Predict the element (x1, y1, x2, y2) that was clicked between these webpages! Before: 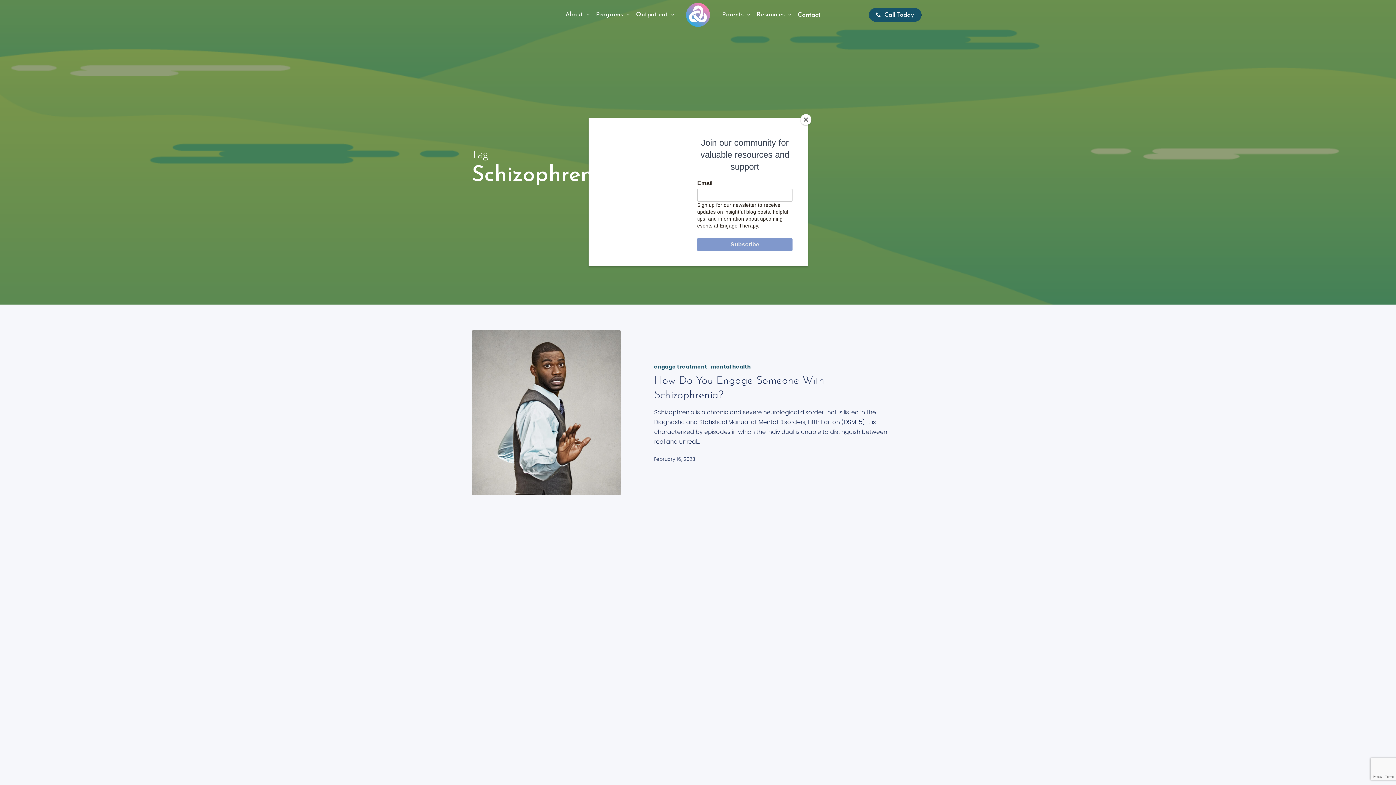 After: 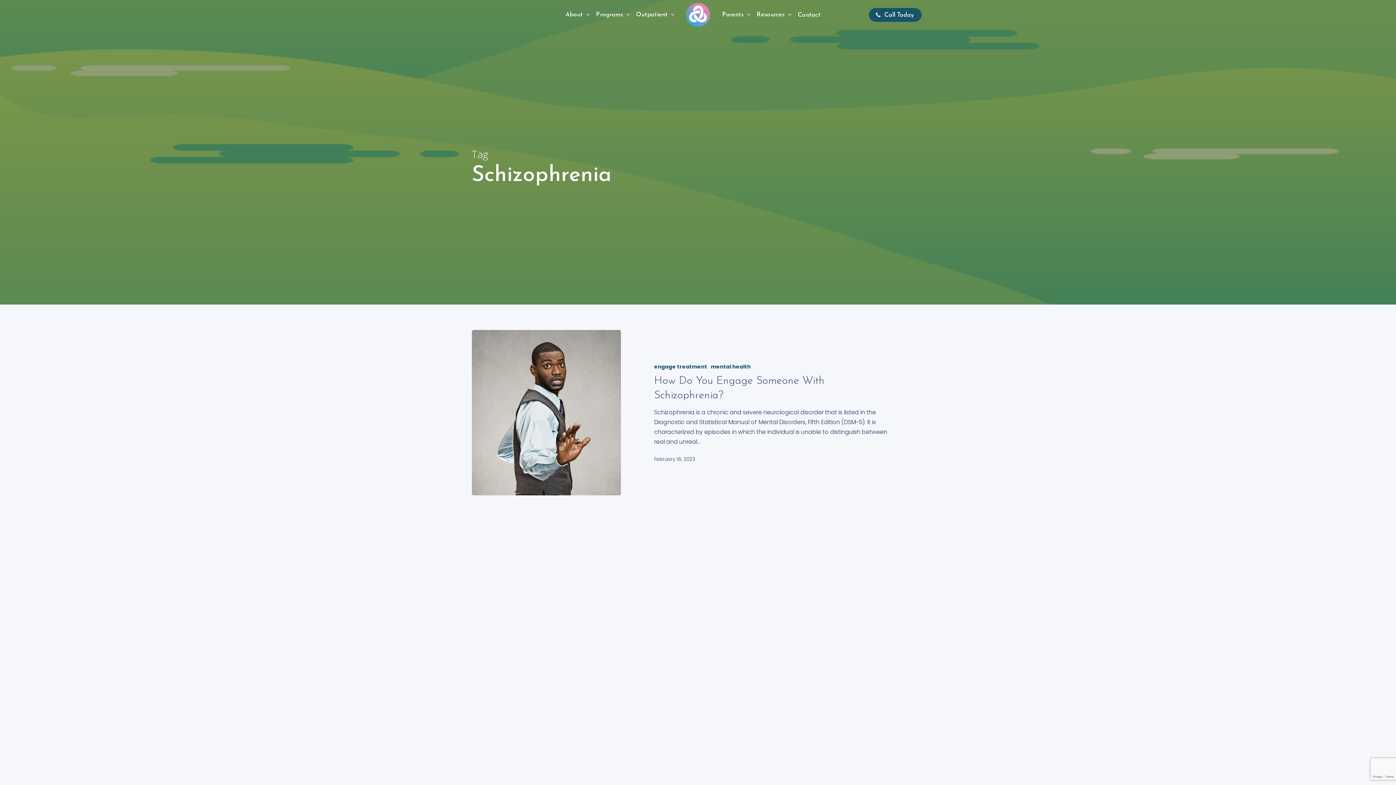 Action: bbox: (800, 114, 811, 125) label: Close